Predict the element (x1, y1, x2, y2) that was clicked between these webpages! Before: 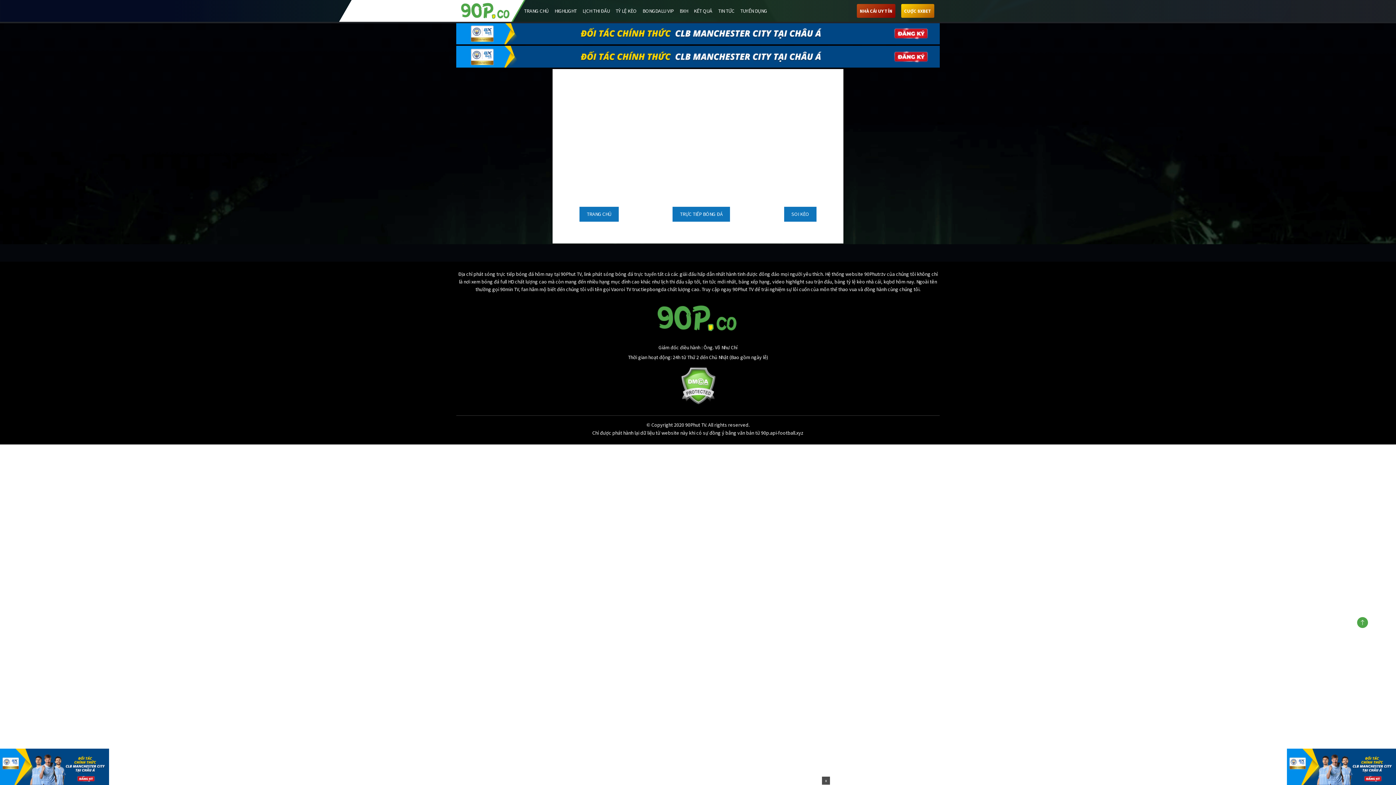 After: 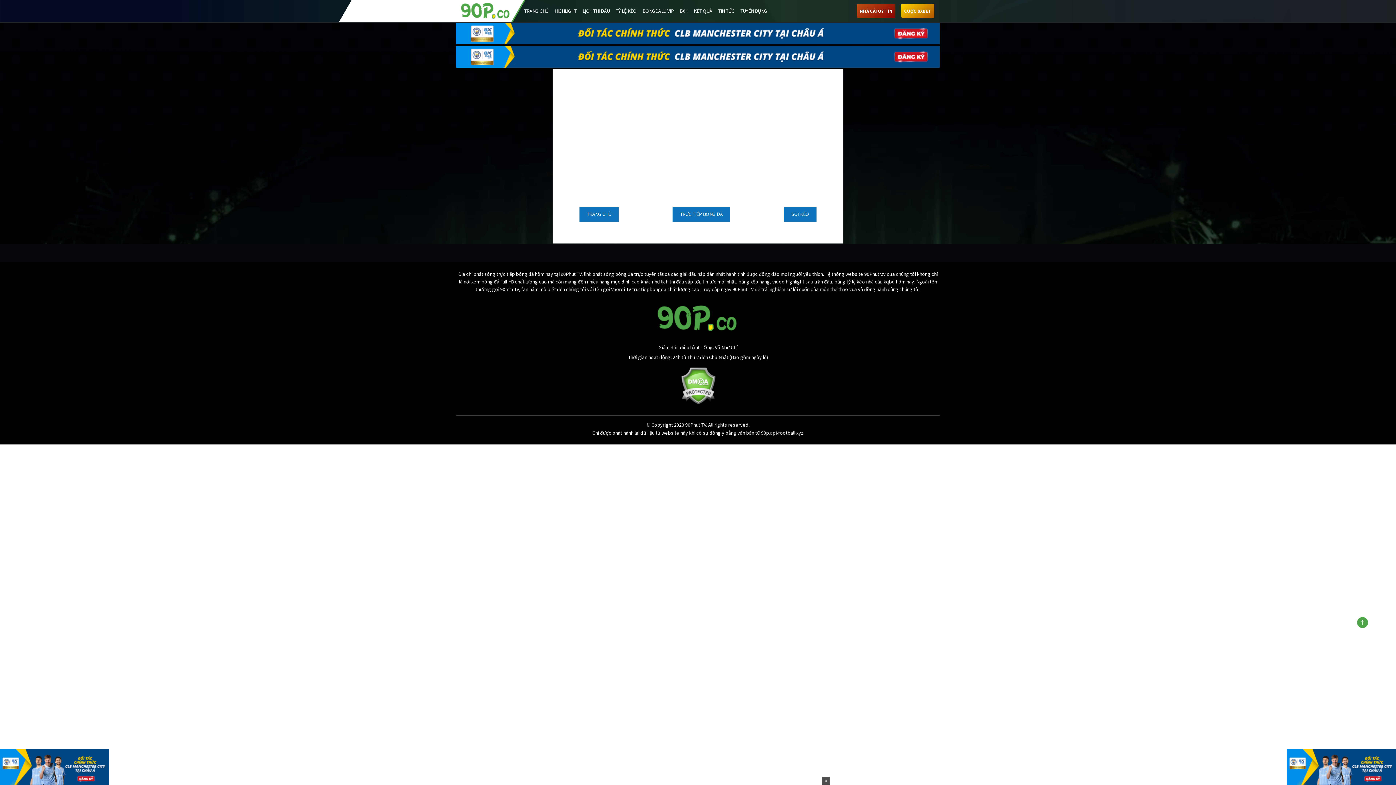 Action: bbox: (0, 763, 109, 769)